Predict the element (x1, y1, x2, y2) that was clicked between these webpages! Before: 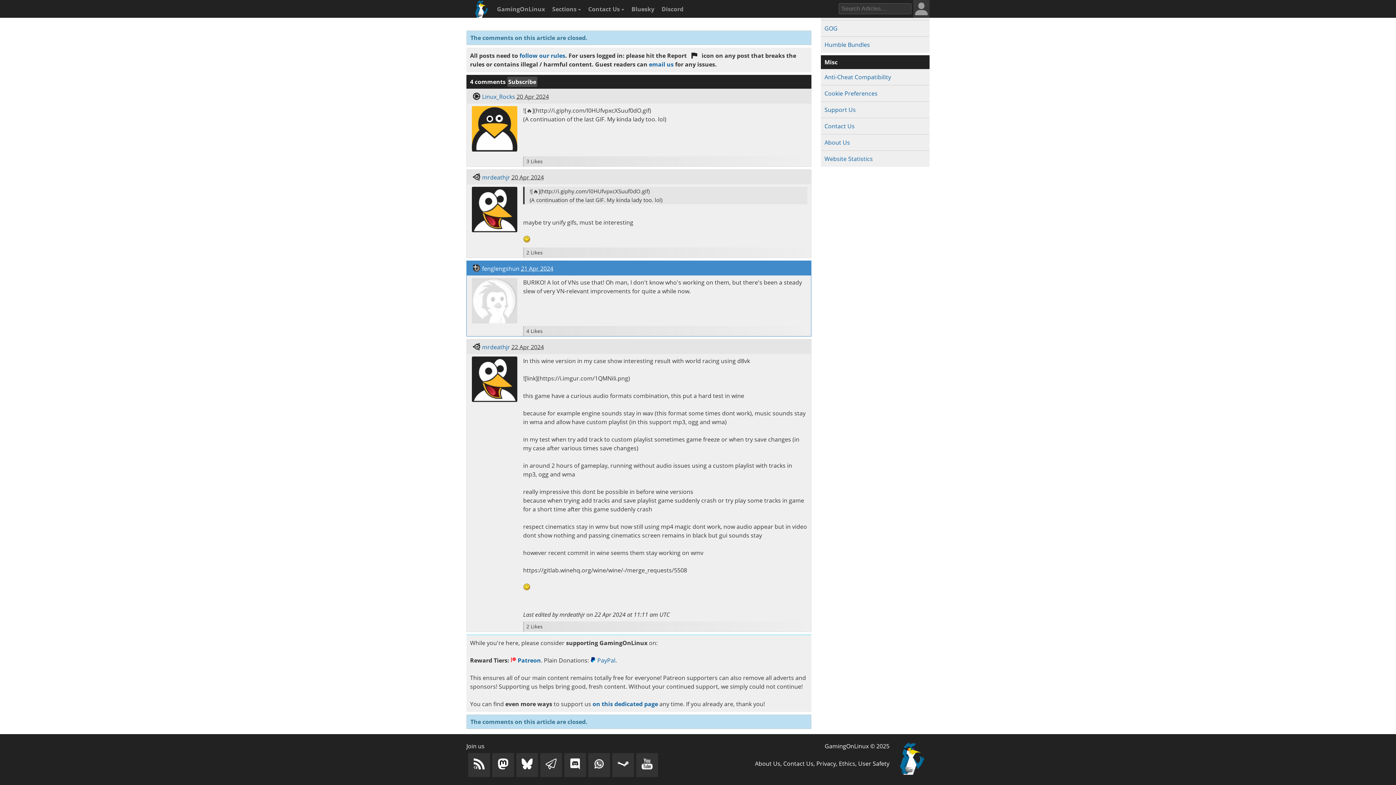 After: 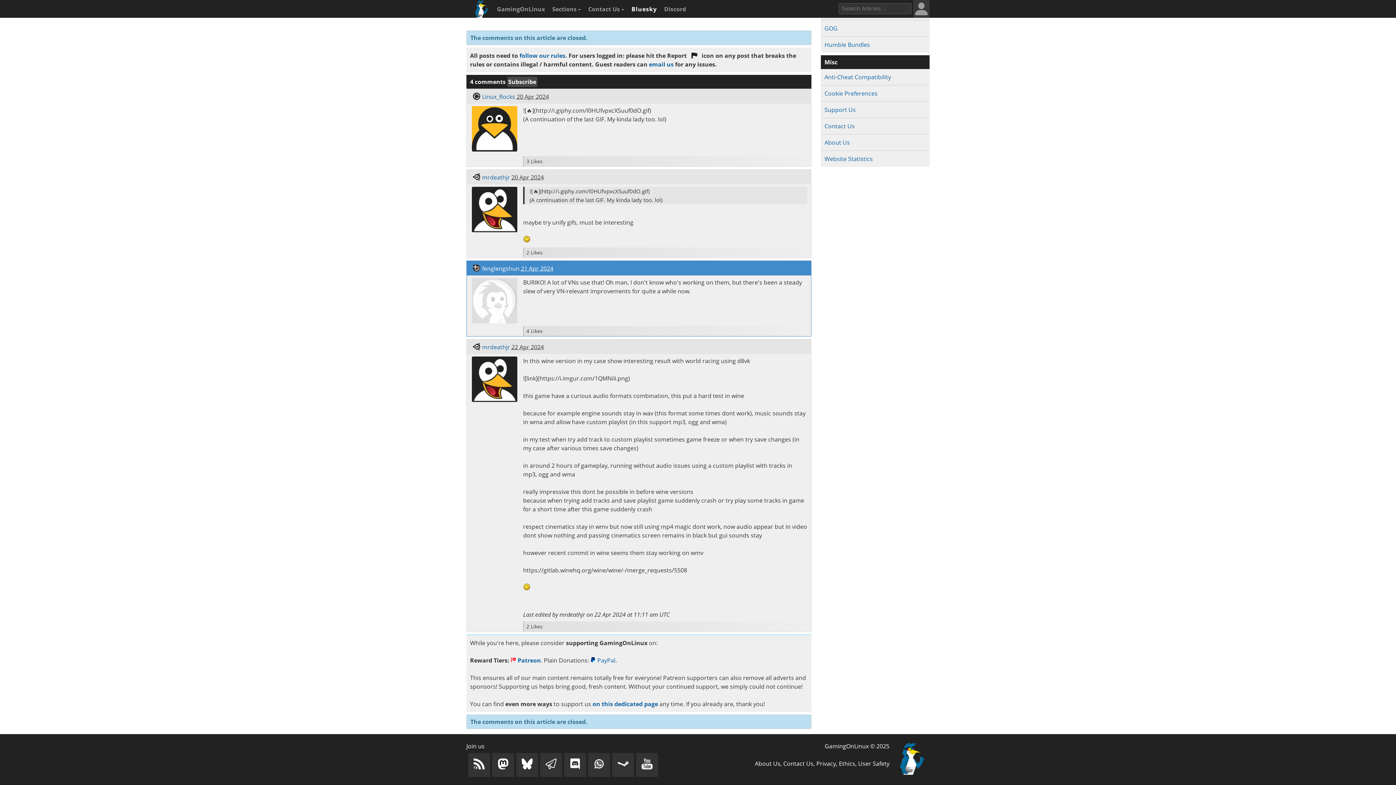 Action: bbox: (628, 0, 656, 18) label: Bluesky